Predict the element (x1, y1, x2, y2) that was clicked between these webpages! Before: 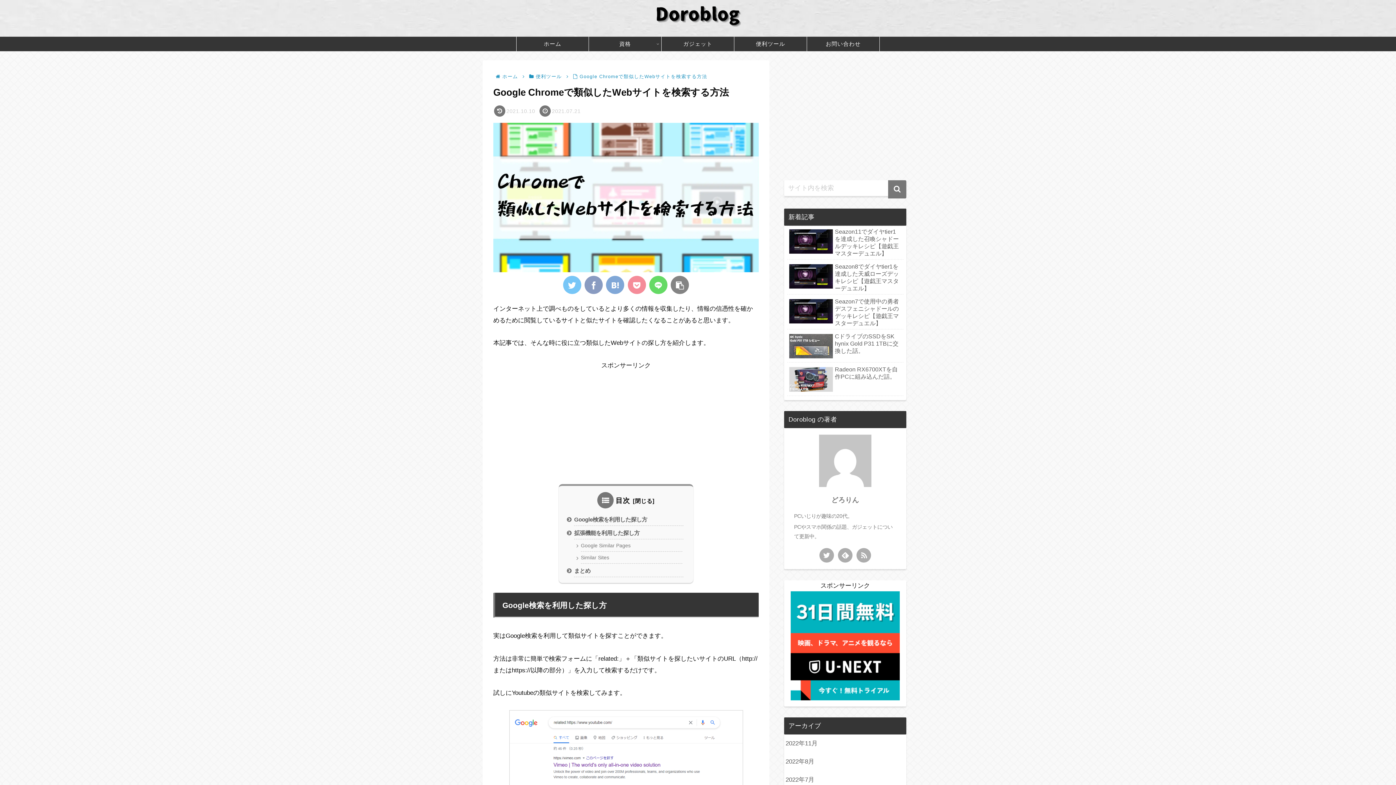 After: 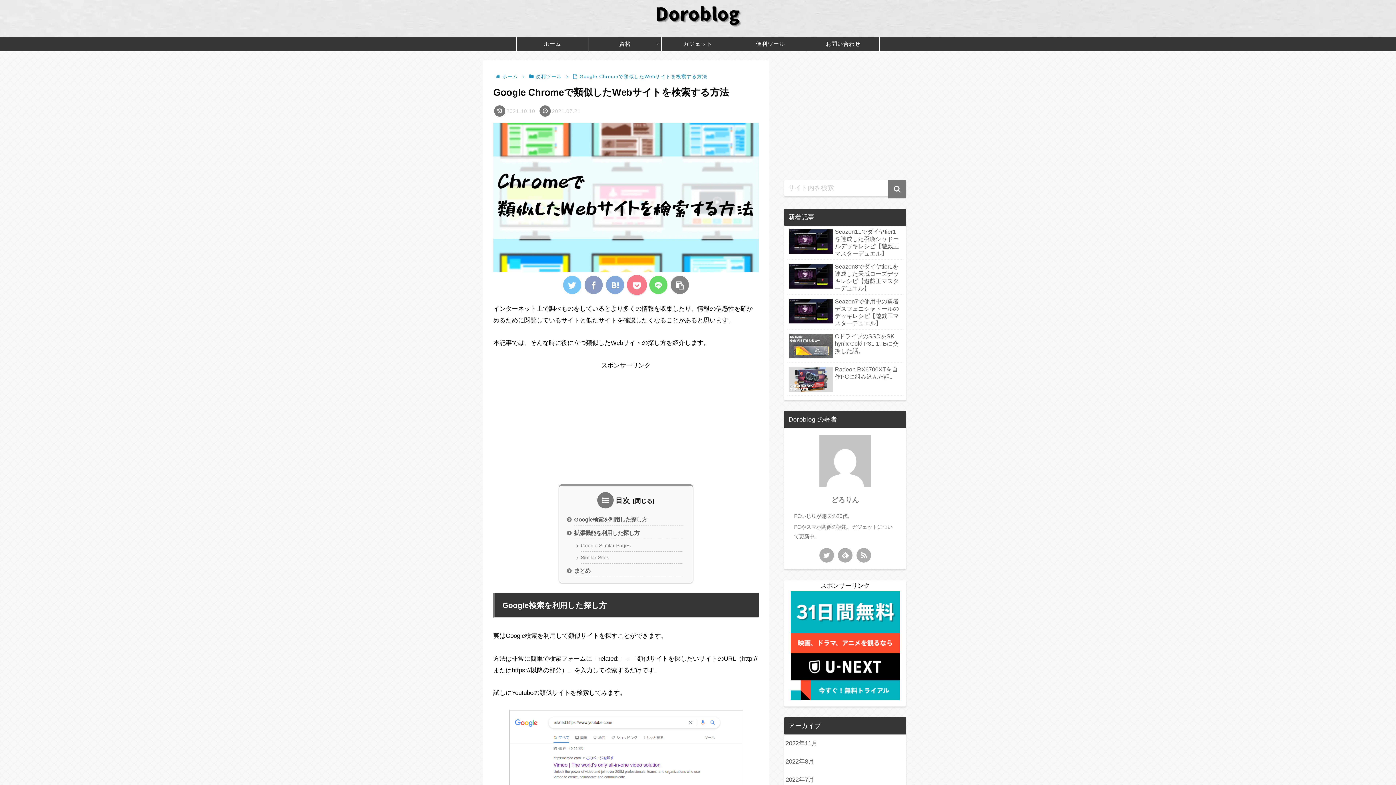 Action: bbox: (627, 275, 646, 294)